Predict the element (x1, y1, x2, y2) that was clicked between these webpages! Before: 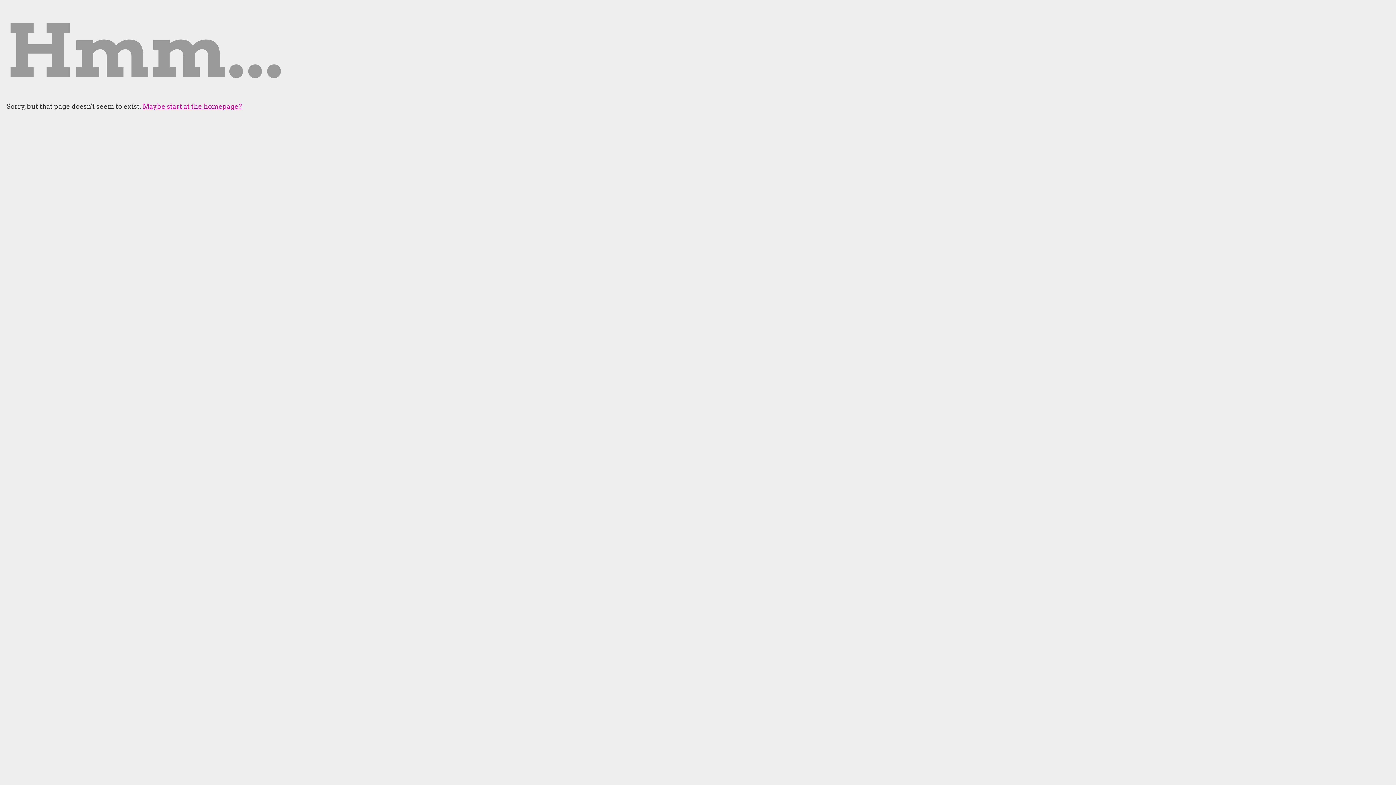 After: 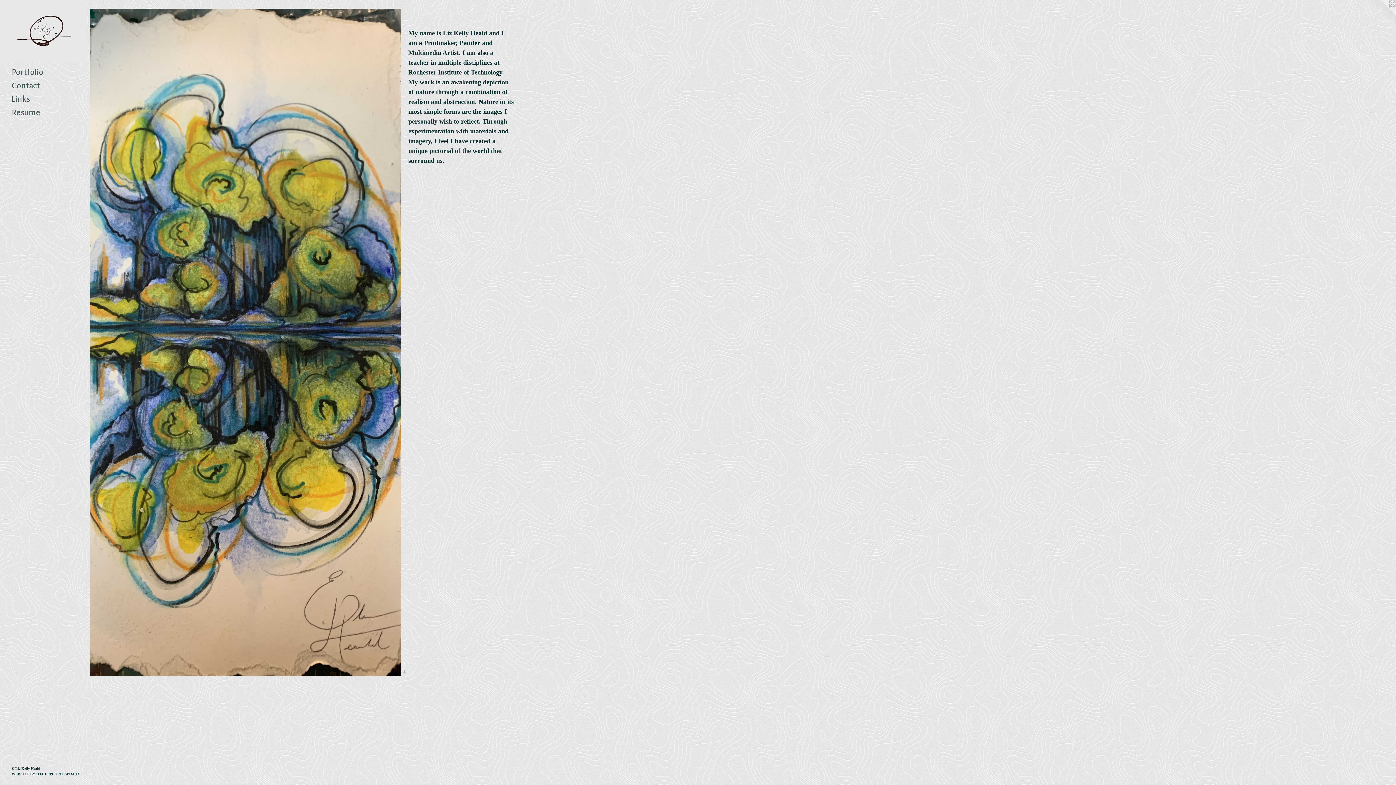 Action: bbox: (142, 102, 242, 110) label: Maybe start at the homepage?